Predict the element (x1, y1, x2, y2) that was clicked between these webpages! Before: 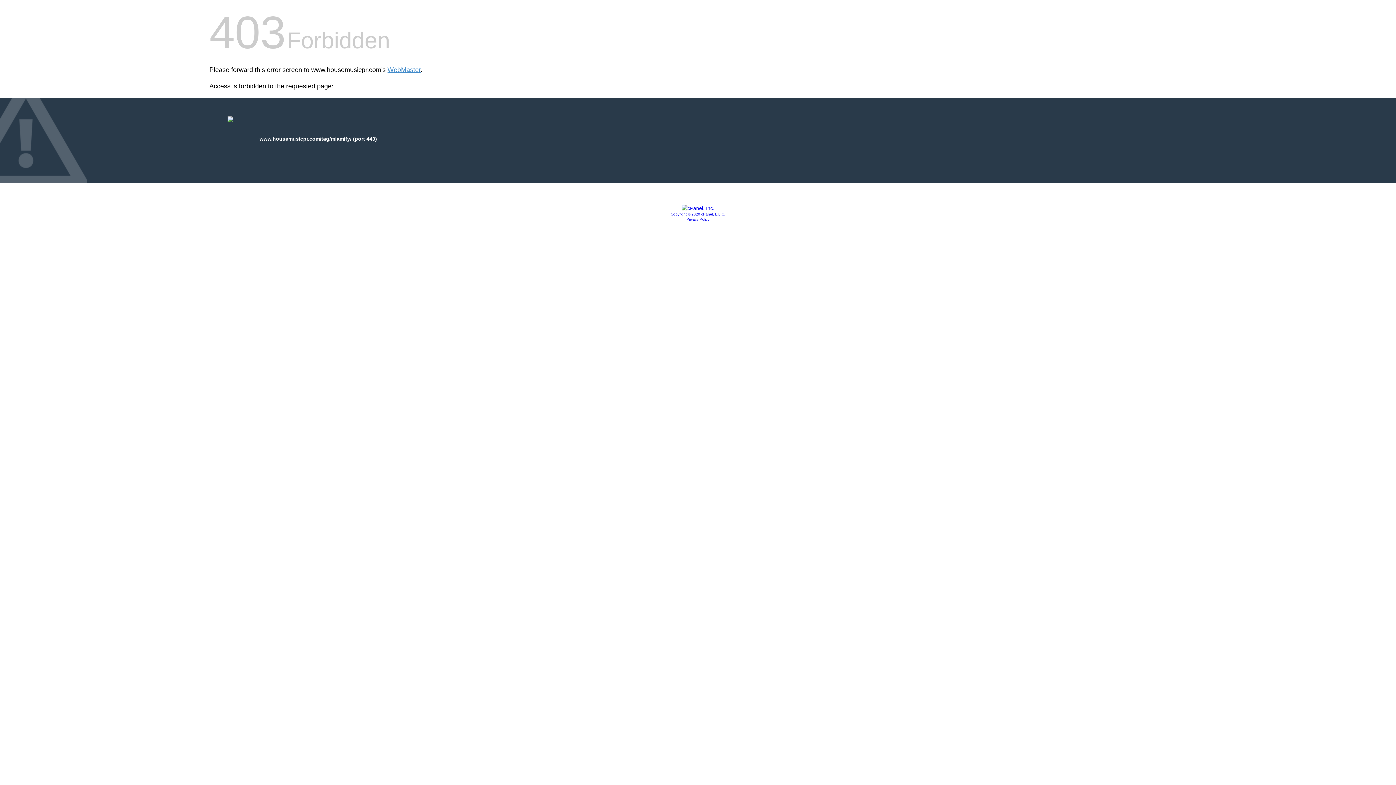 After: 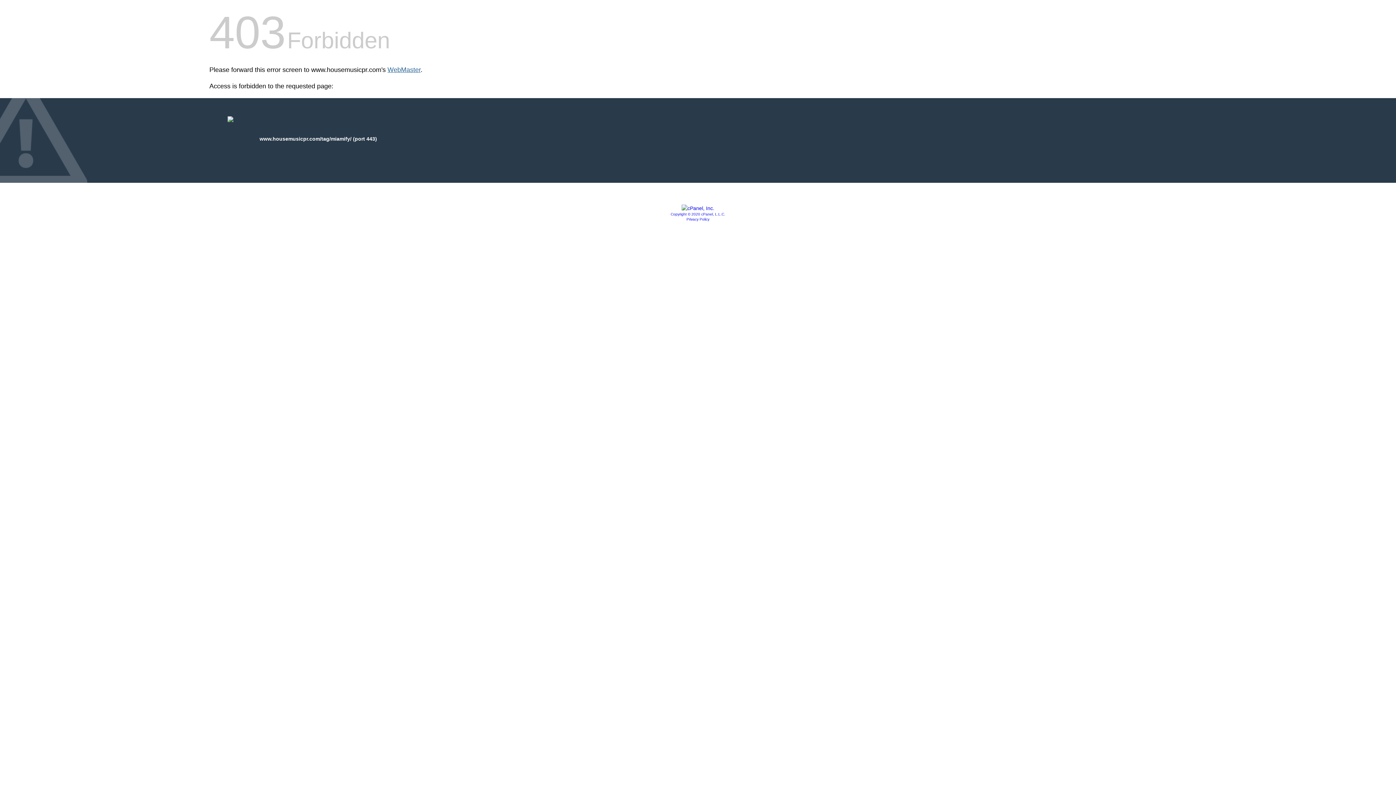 Action: bbox: (387, 66, 420, 73) label: WebMaster